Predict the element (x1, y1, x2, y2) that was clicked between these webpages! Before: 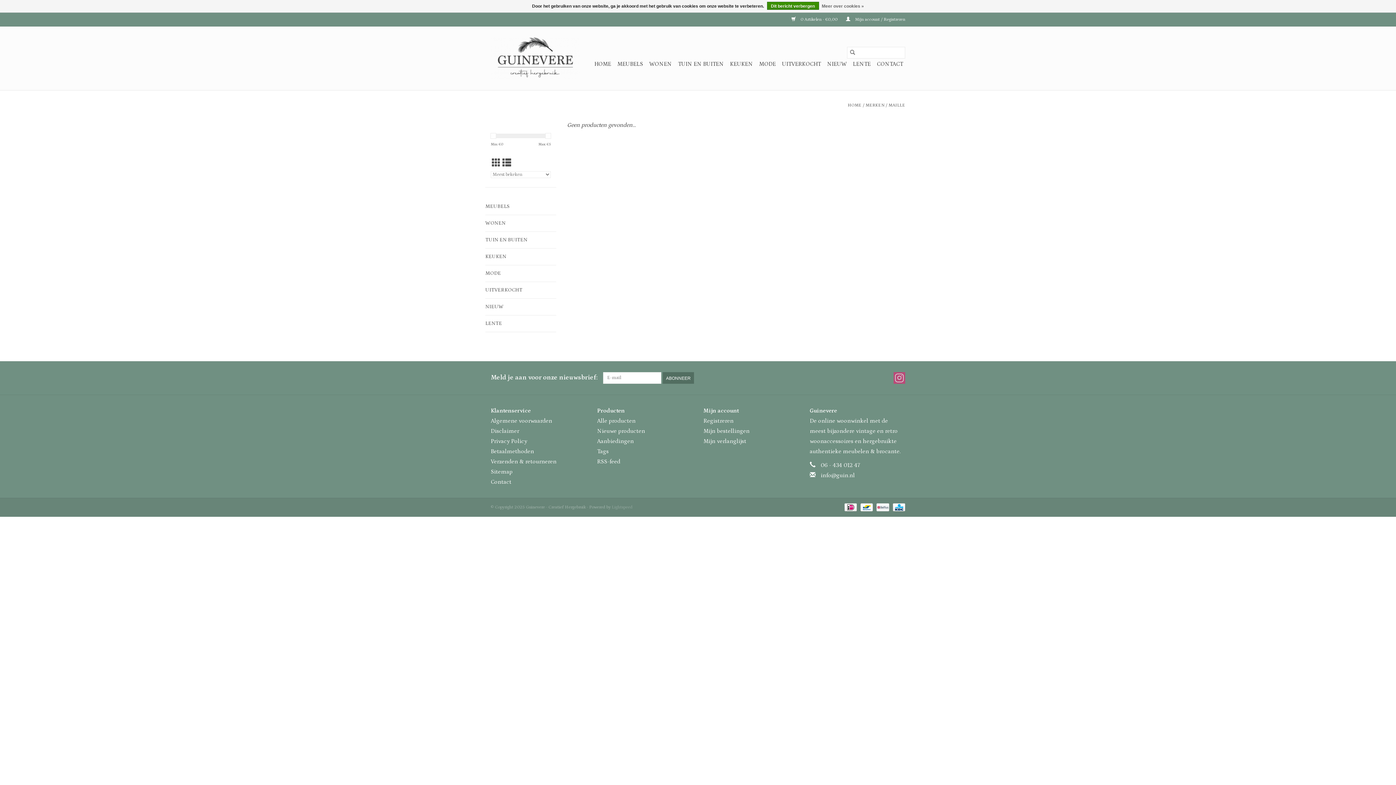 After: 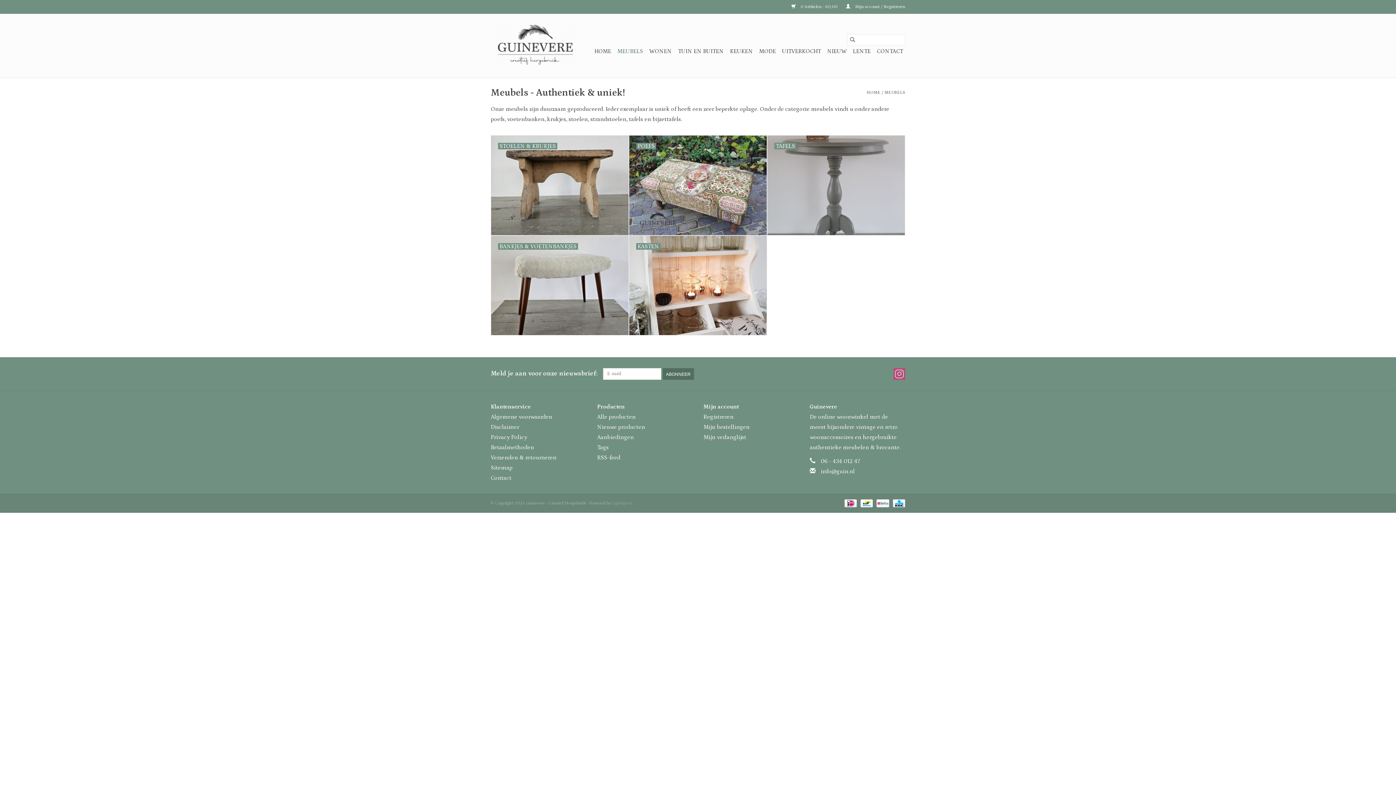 Action: label: MEUBELS bbox: (485, 202, 556, 211)